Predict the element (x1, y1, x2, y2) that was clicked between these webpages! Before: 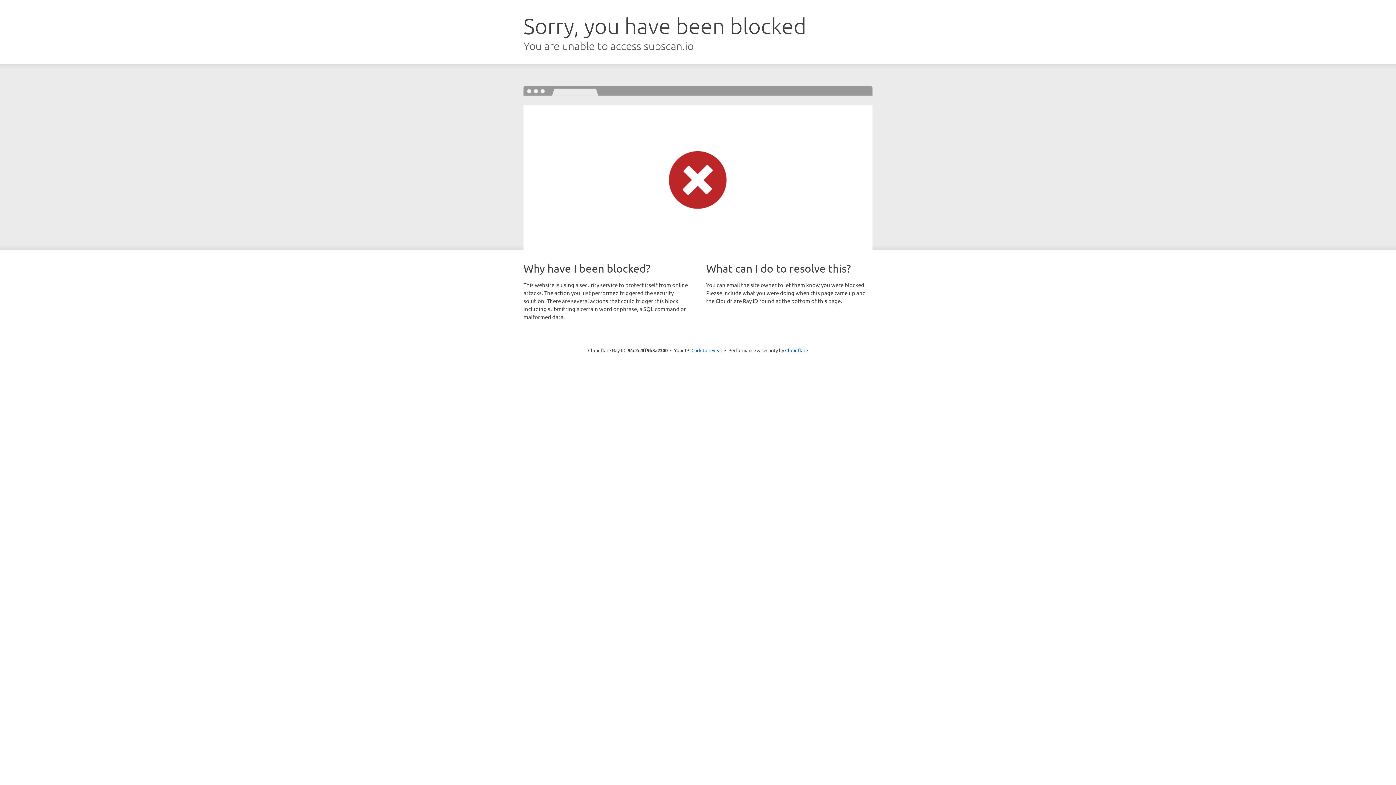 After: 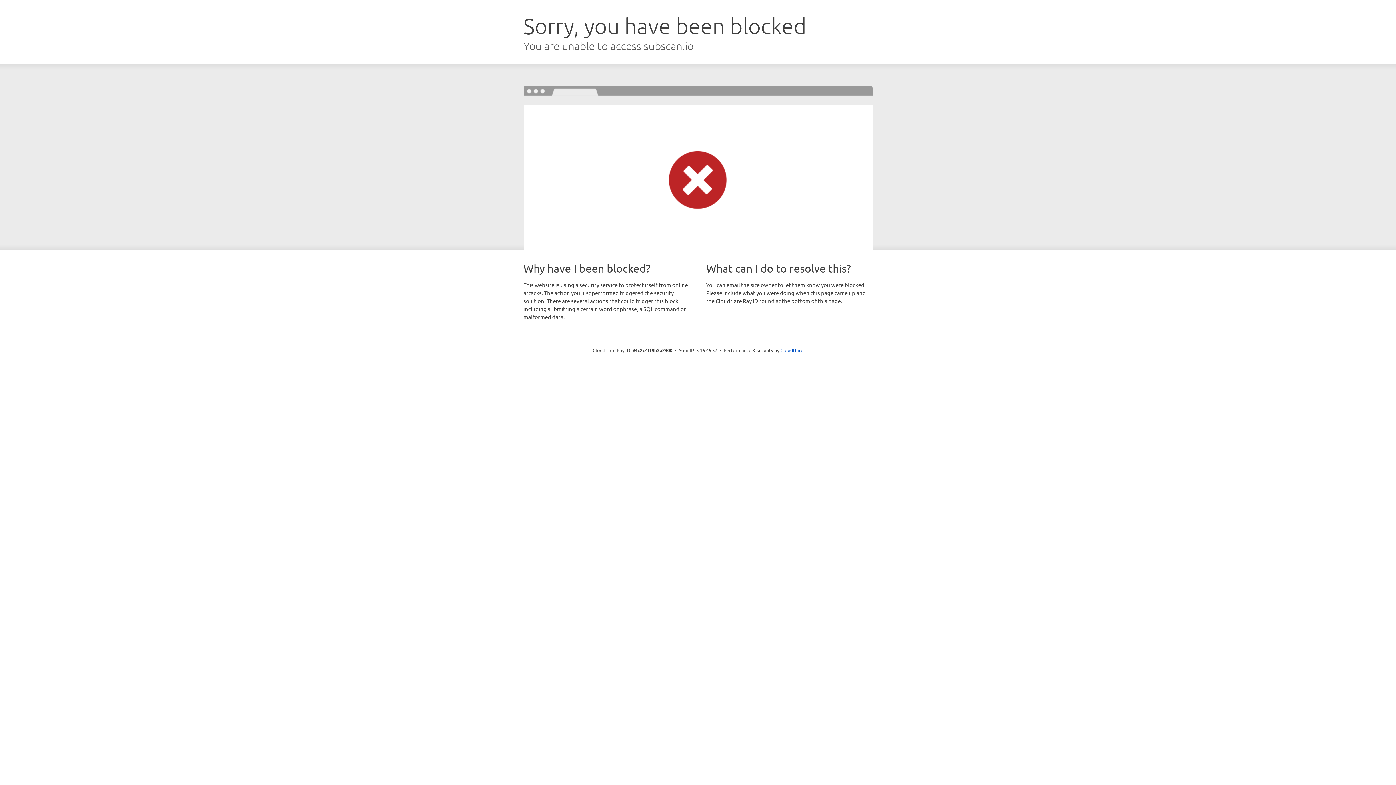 Action: label: Click to reveal bbox: (691, 346, 722, 353)